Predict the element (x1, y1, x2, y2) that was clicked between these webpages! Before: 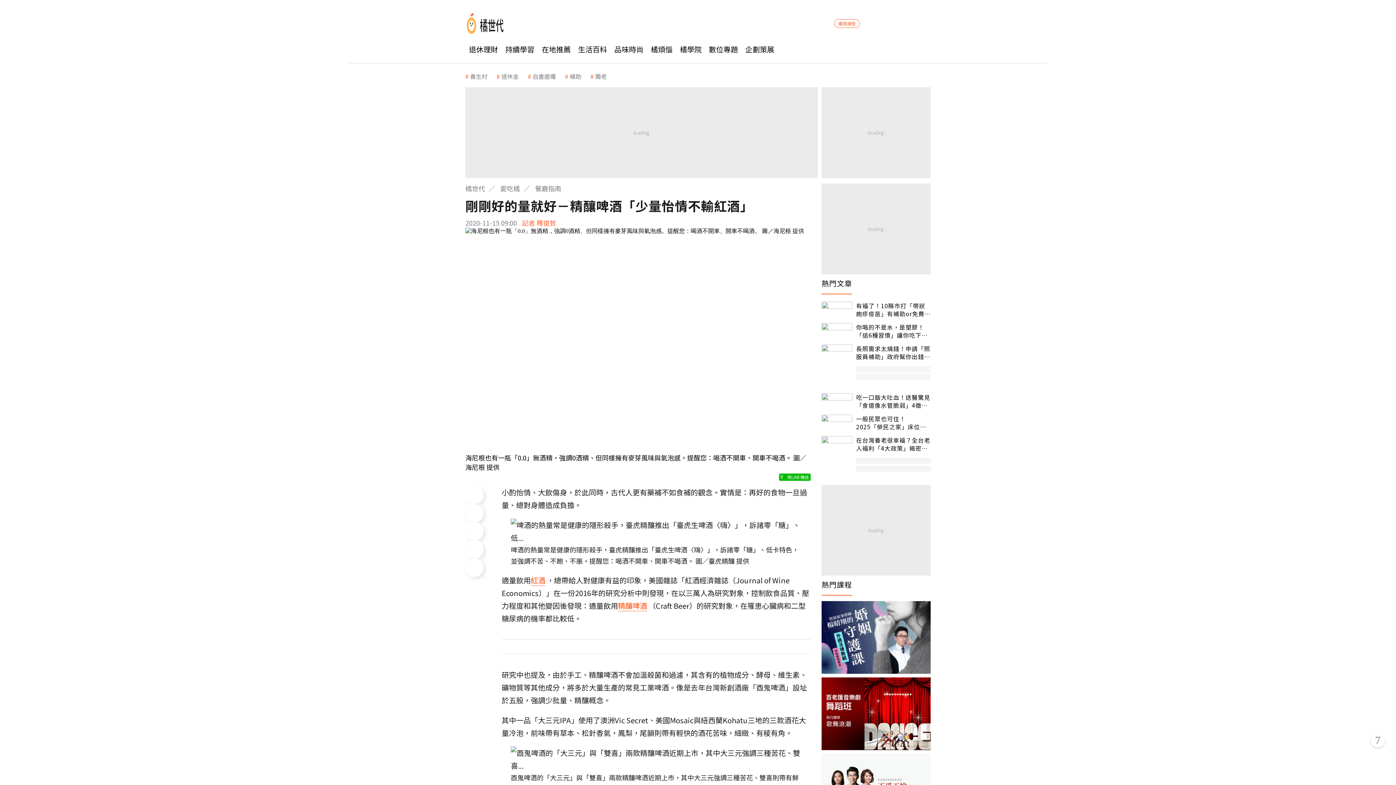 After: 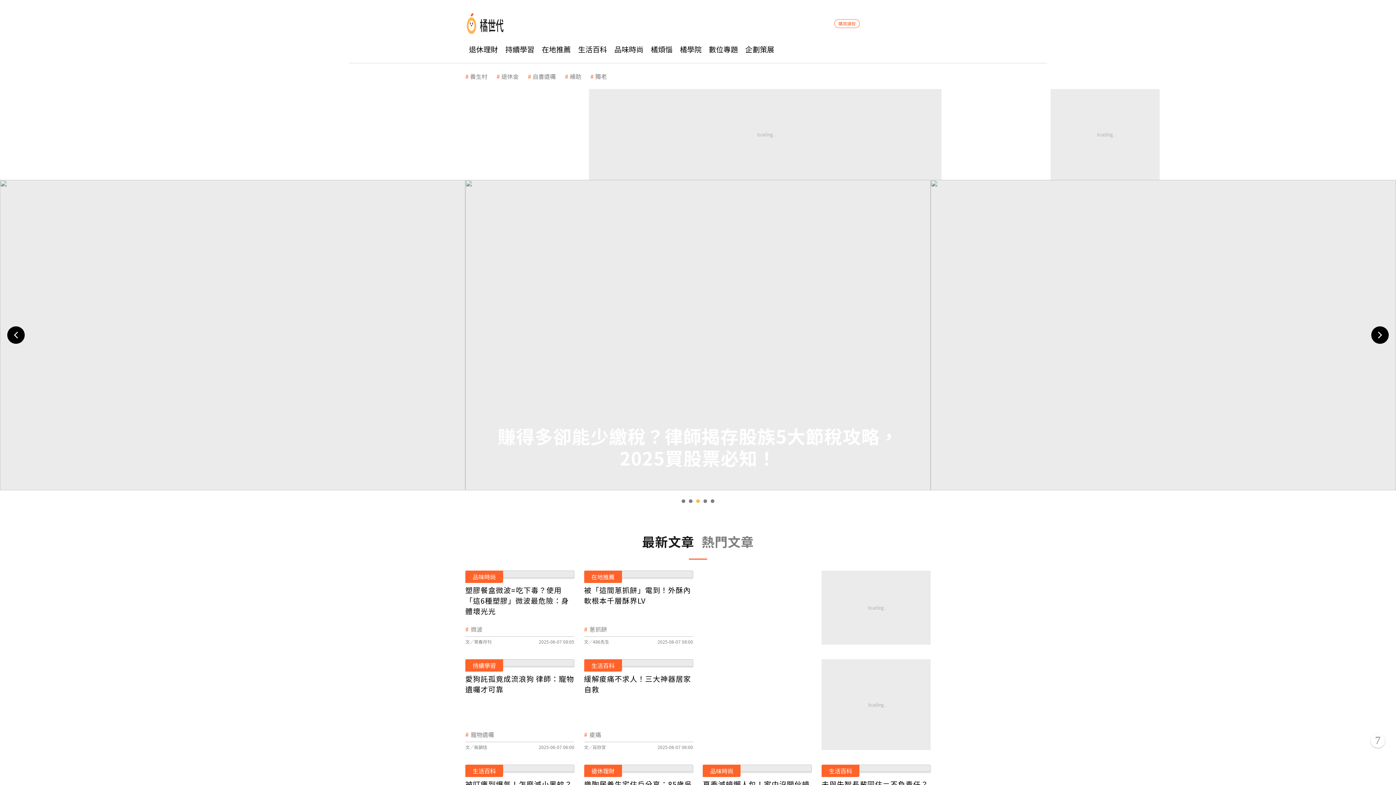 Action: bbox: (465, 183, 498, 193) label: 橘世代